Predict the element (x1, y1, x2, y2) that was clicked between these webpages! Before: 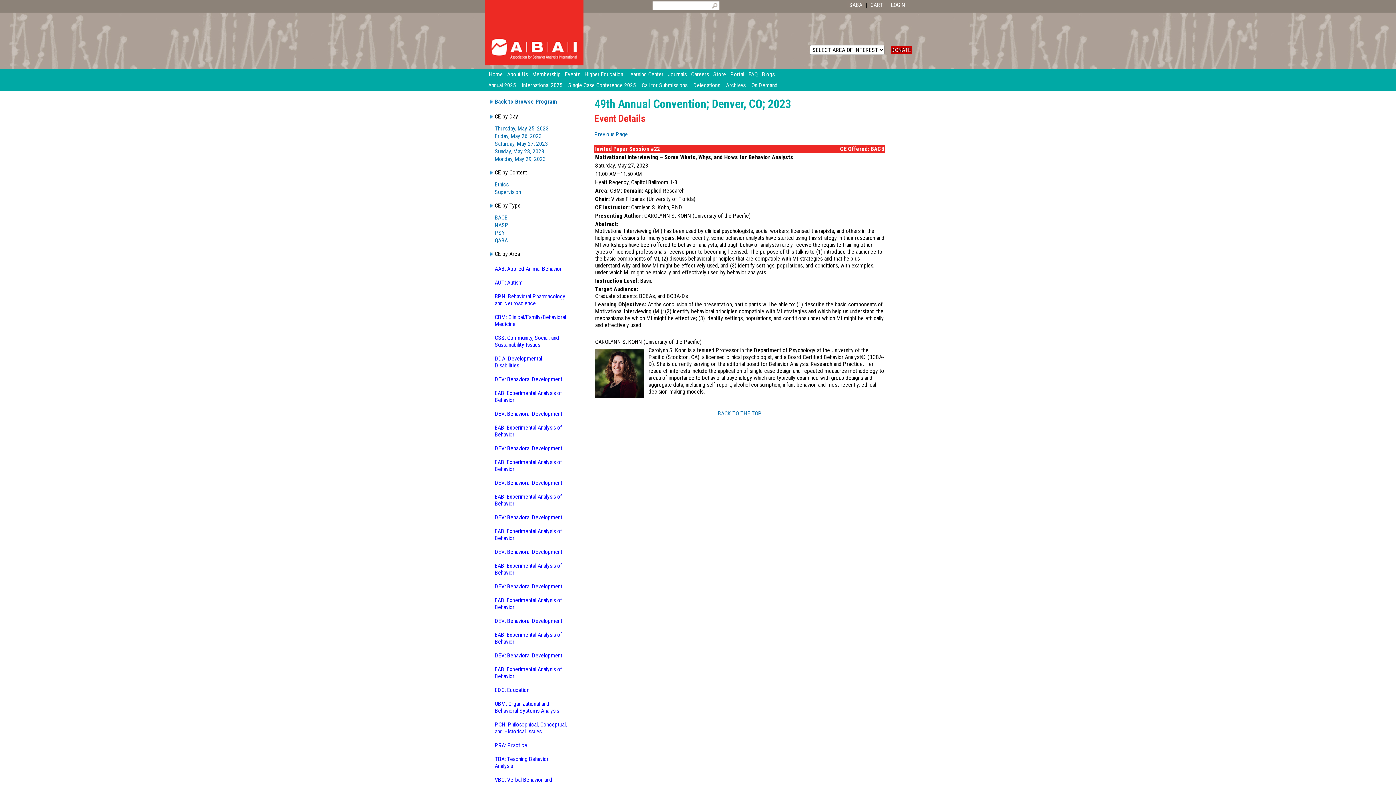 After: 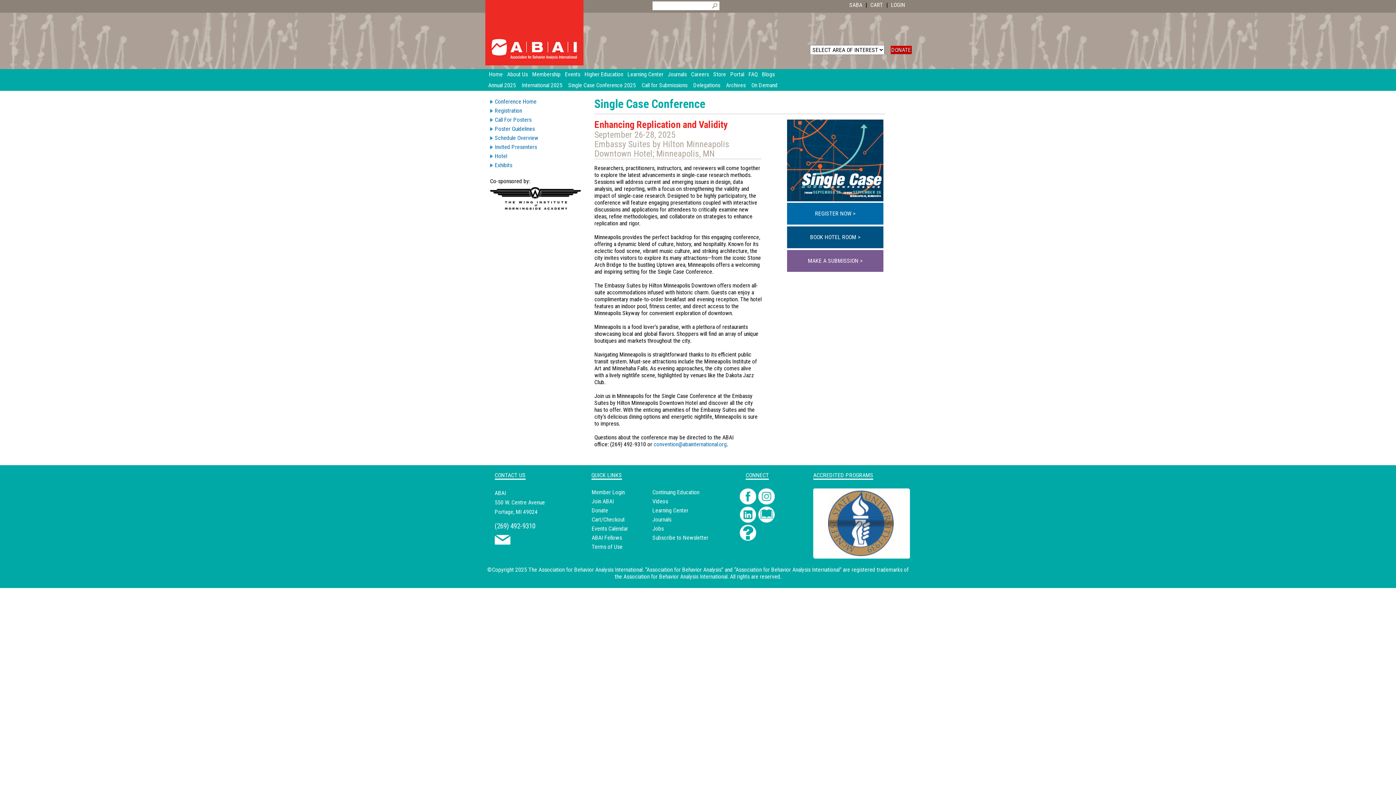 Action: bbox: (565, 80, 638, 90) label: Single Case Conference 2025